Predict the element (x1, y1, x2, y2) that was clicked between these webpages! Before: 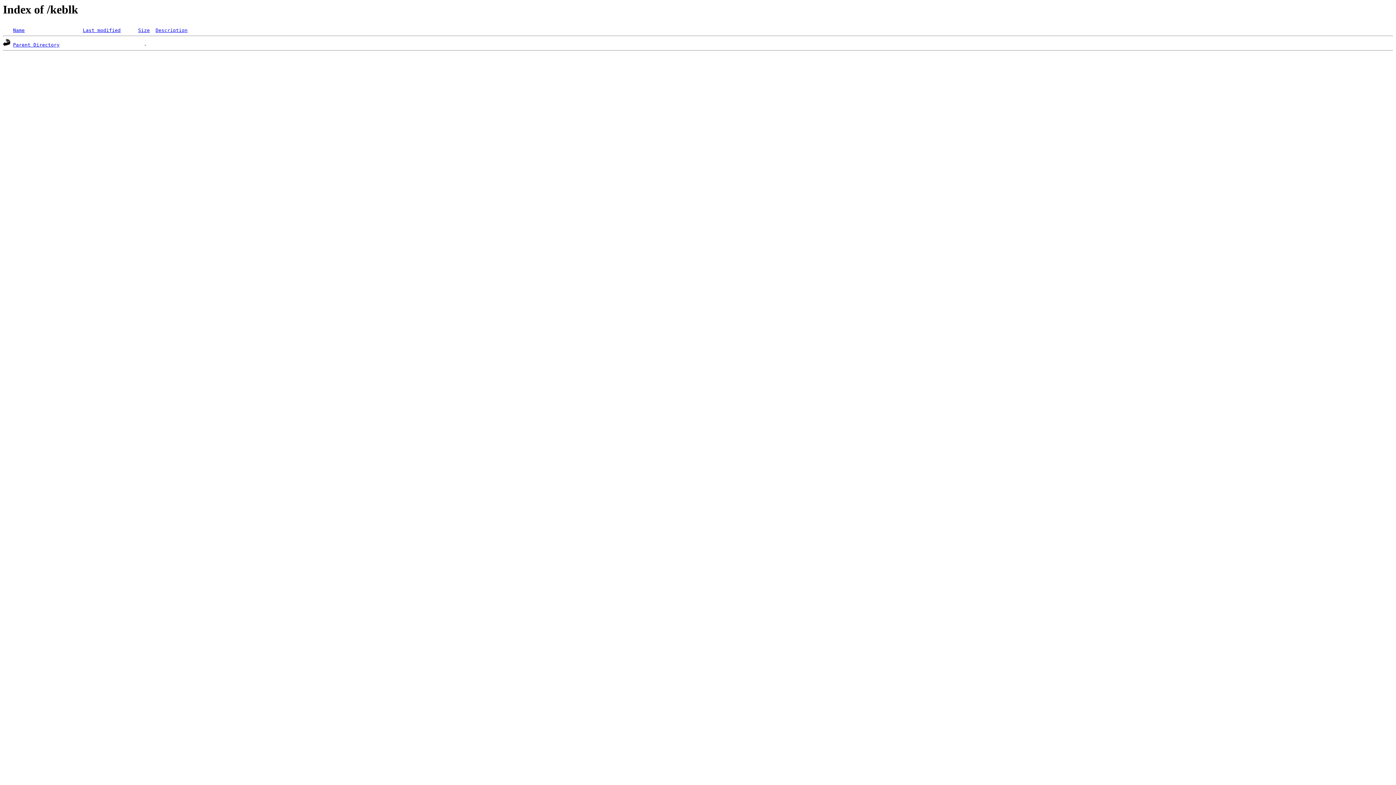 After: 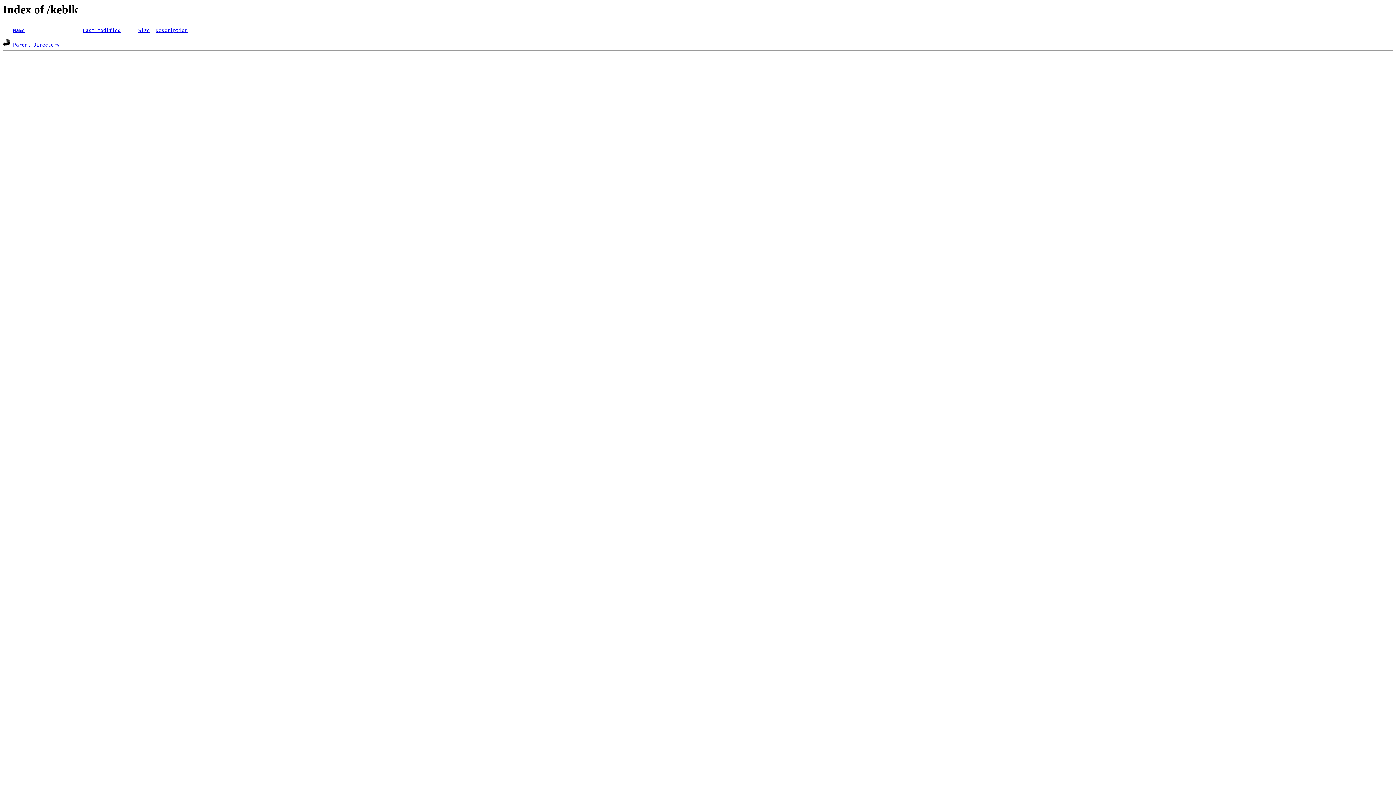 Action: bbox: (82, 27, 120, 33) label: Last modified